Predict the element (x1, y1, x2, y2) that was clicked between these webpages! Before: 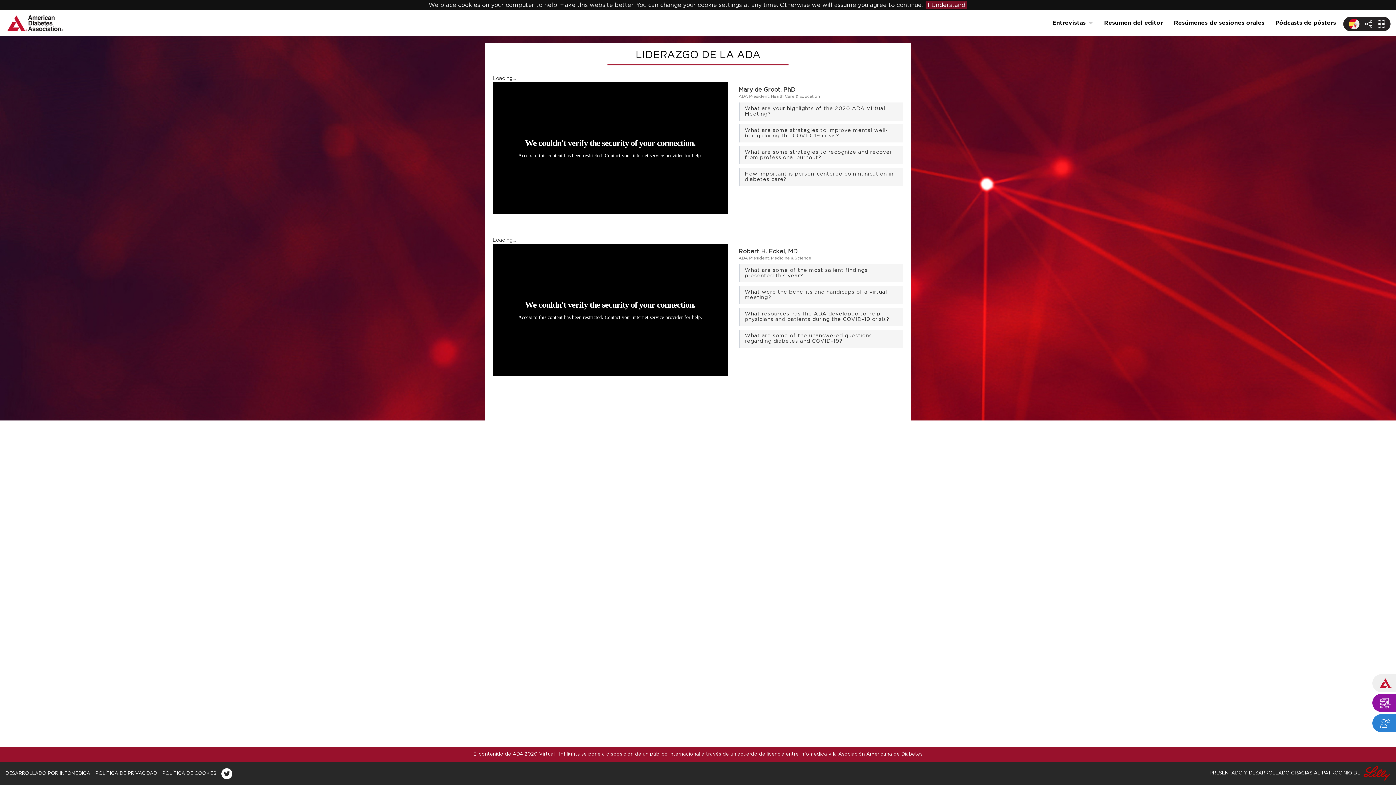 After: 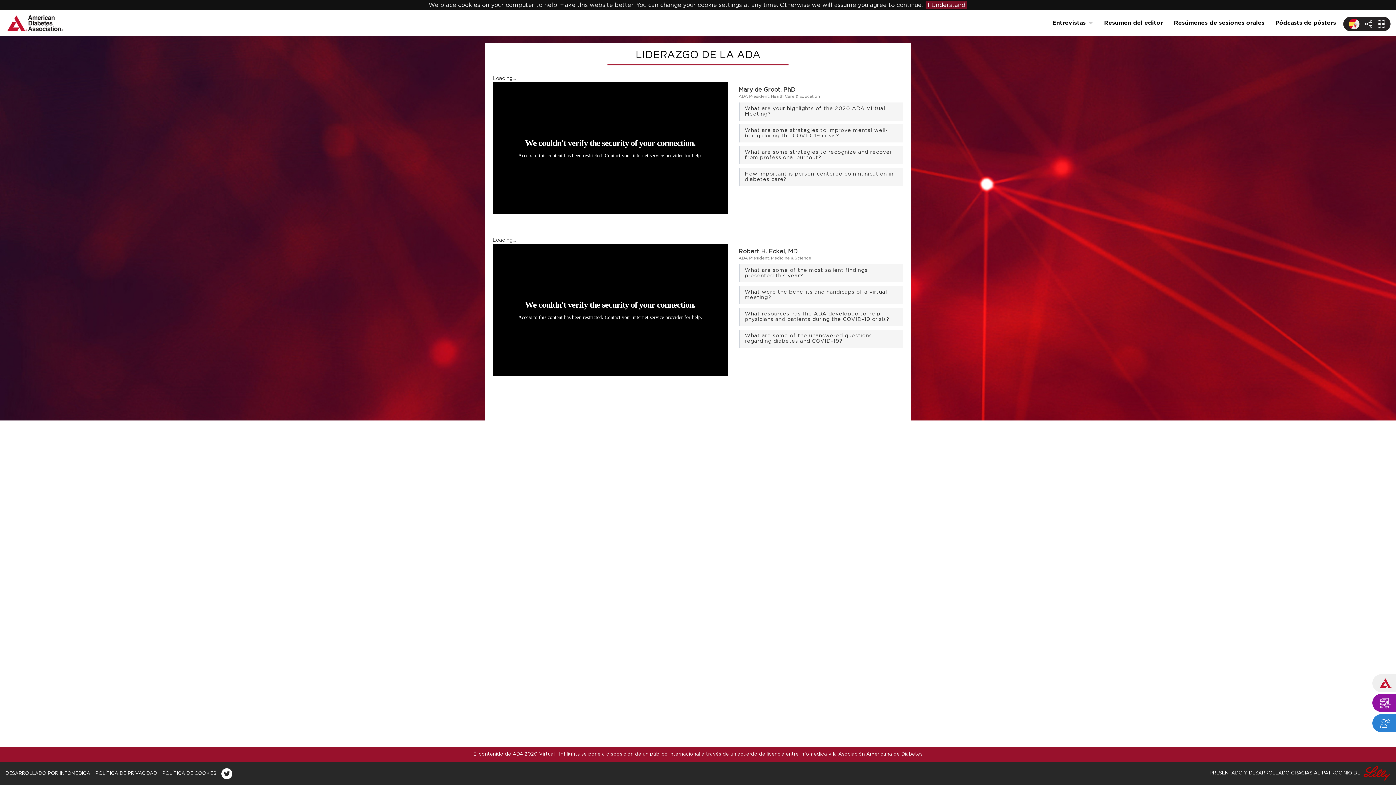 Action: bbox: (221, 771, 232, 776)